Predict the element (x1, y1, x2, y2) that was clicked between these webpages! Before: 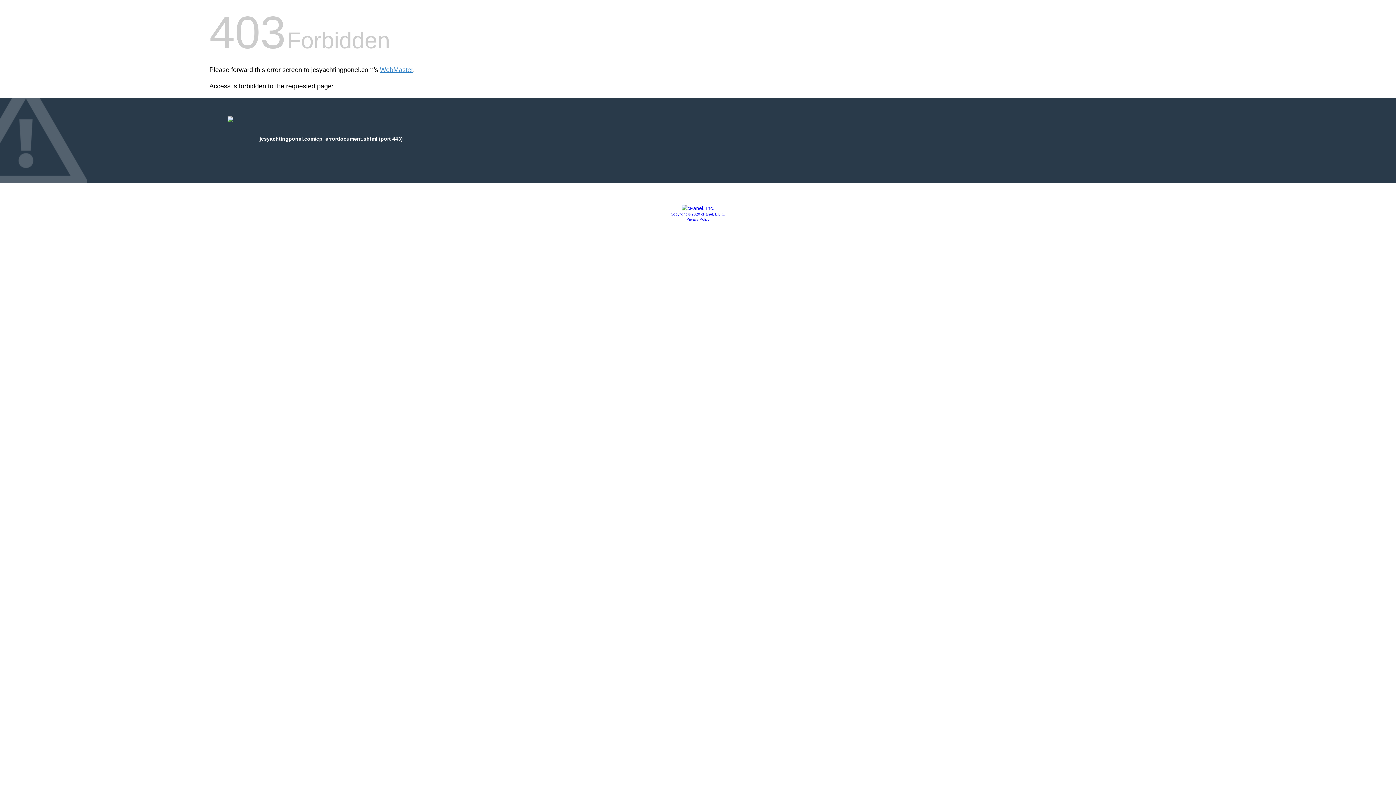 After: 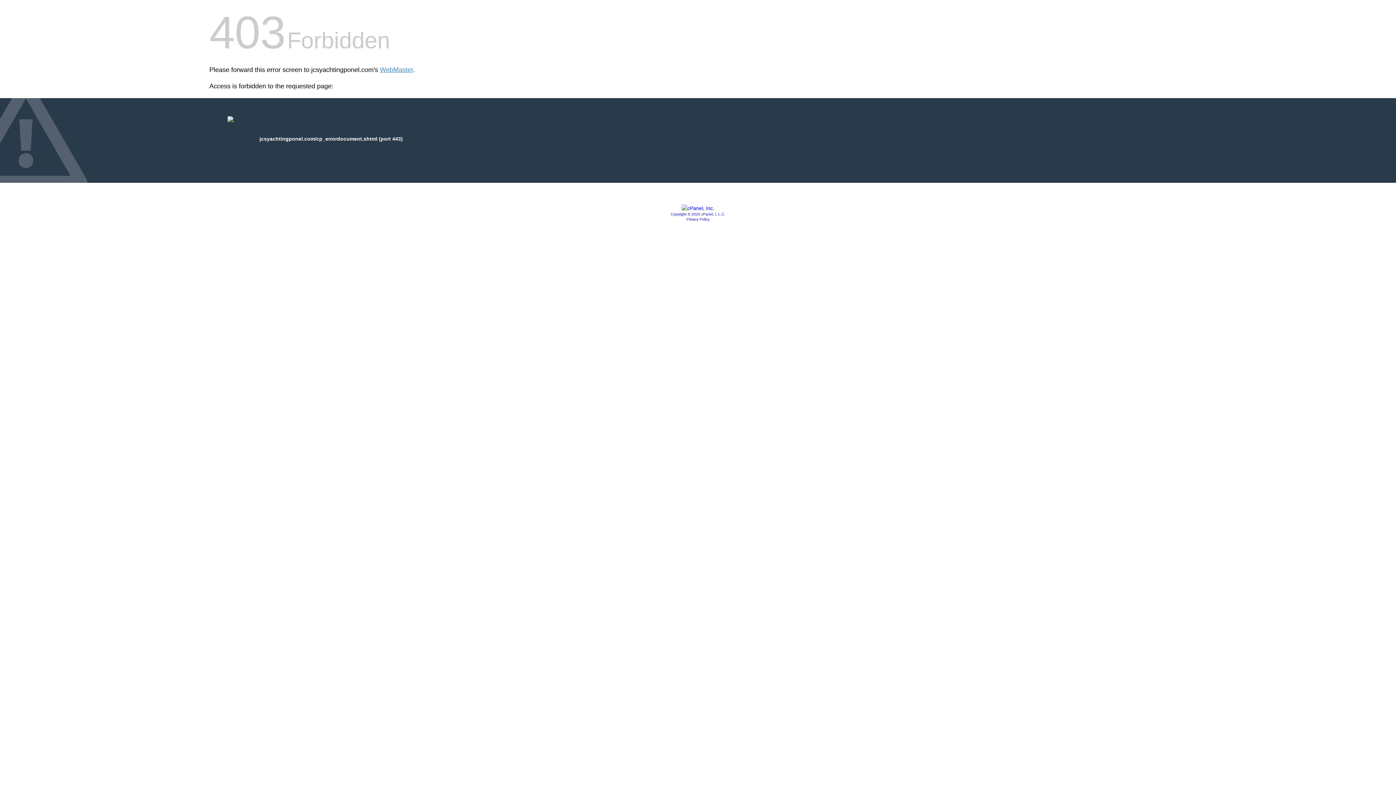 Action: bbox: (681, 205, 714, 211)